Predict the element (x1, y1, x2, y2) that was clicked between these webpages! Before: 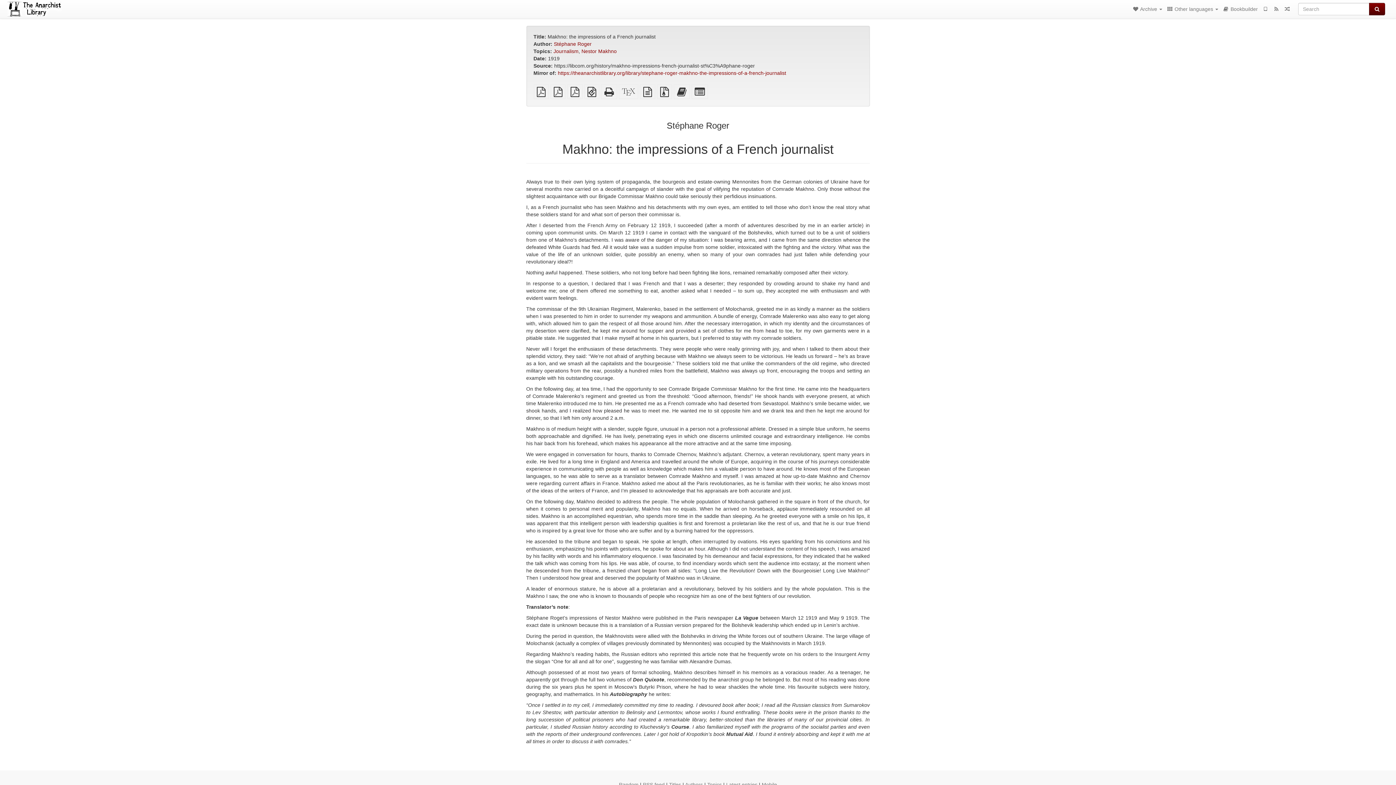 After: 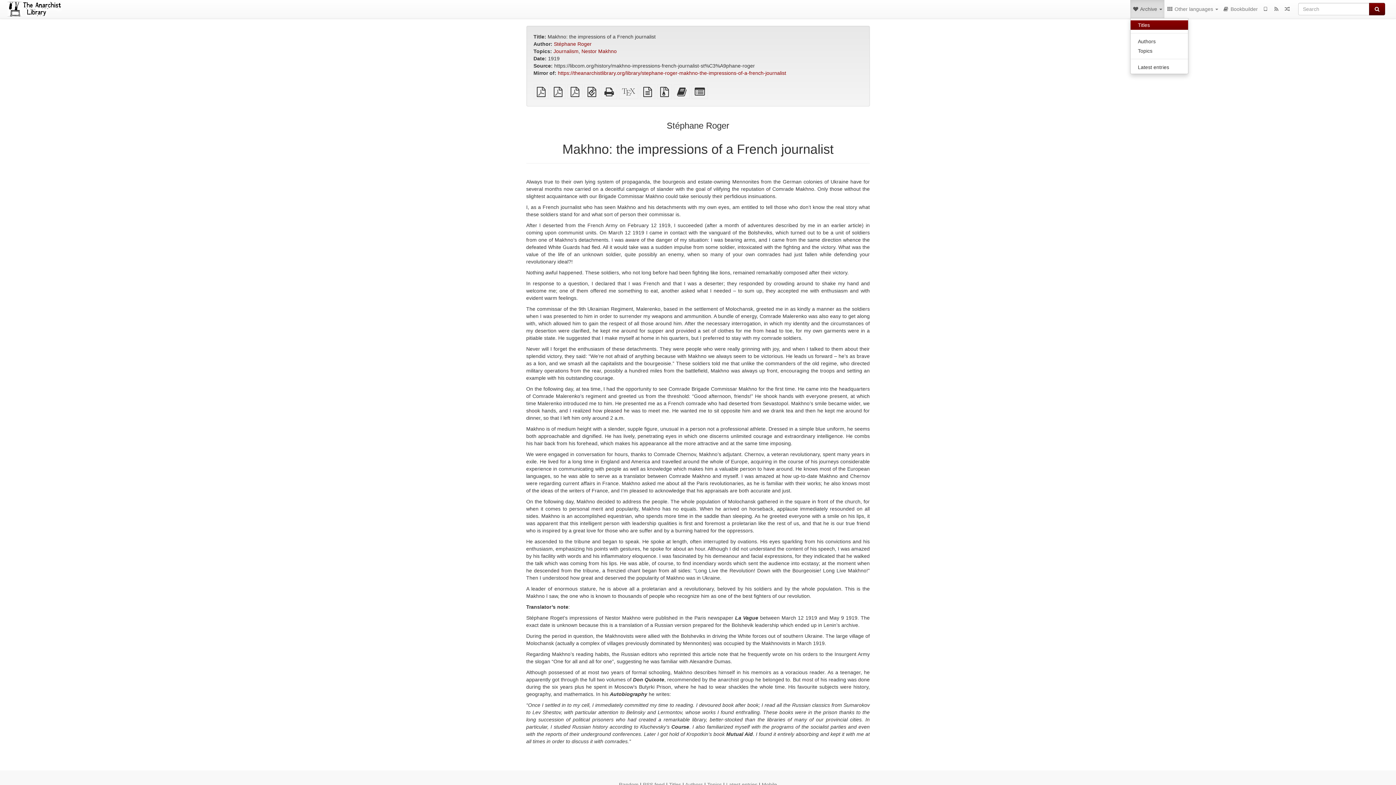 Action: label:  Archive  bbox: (1130, 0, 1164, 18)